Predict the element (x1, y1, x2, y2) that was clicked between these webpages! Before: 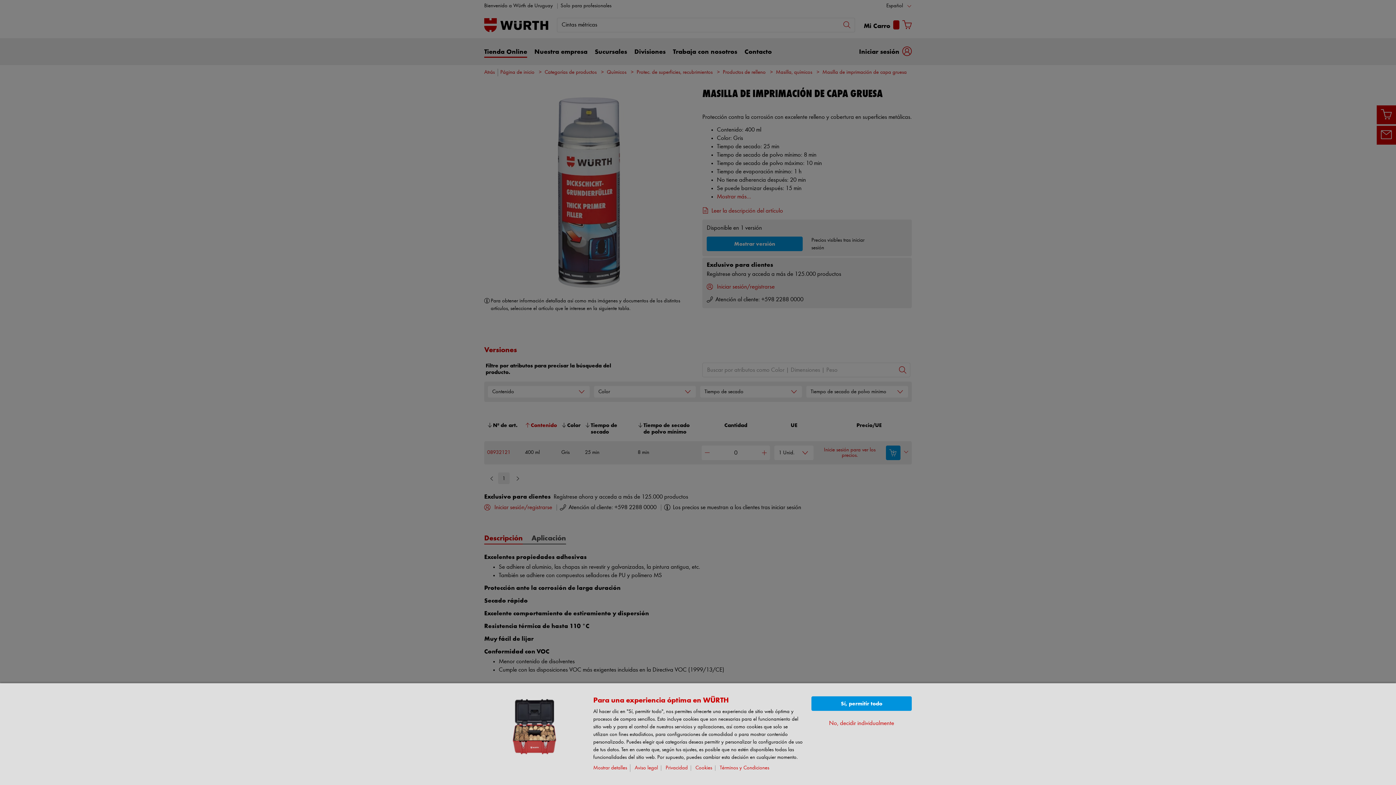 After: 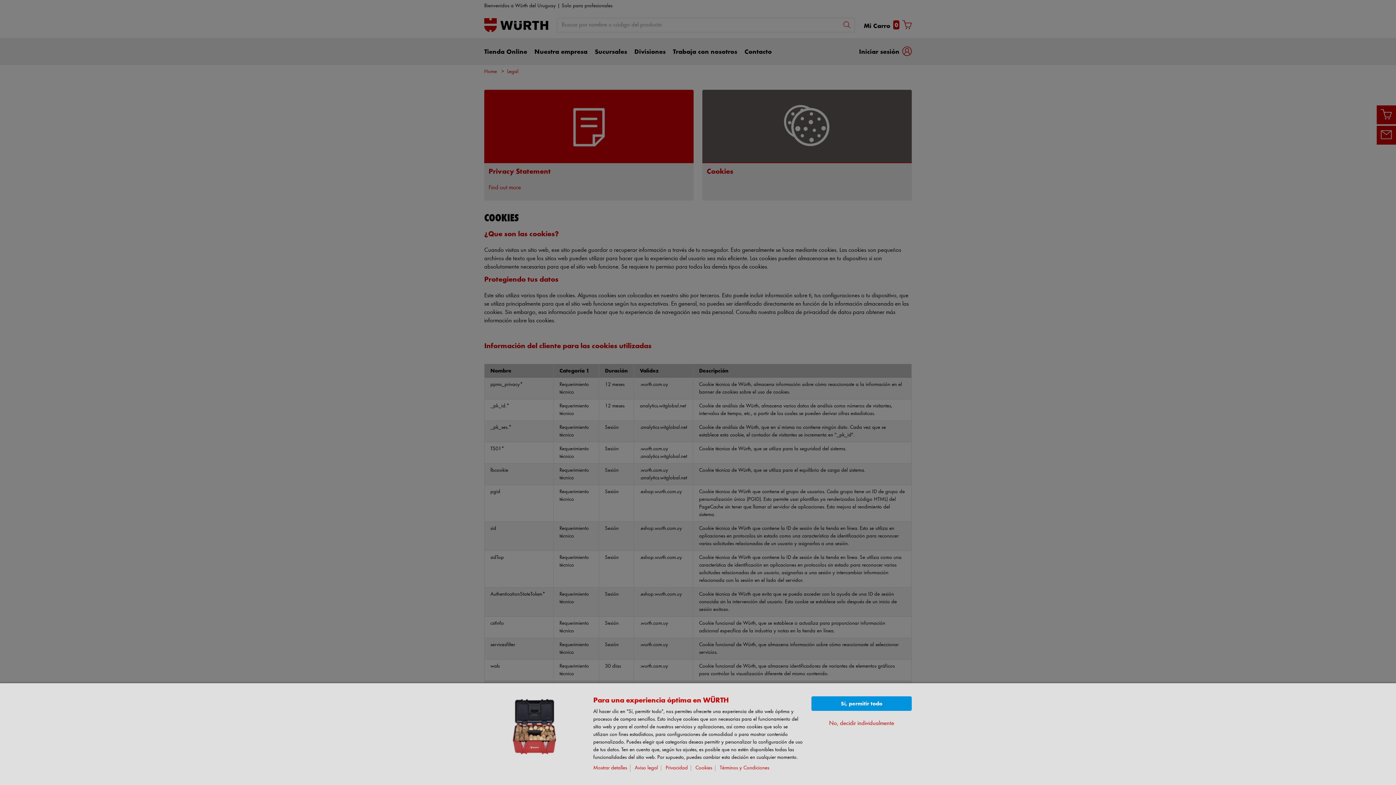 Action: bbox: (695, 765, 715, 771) label: Cookies